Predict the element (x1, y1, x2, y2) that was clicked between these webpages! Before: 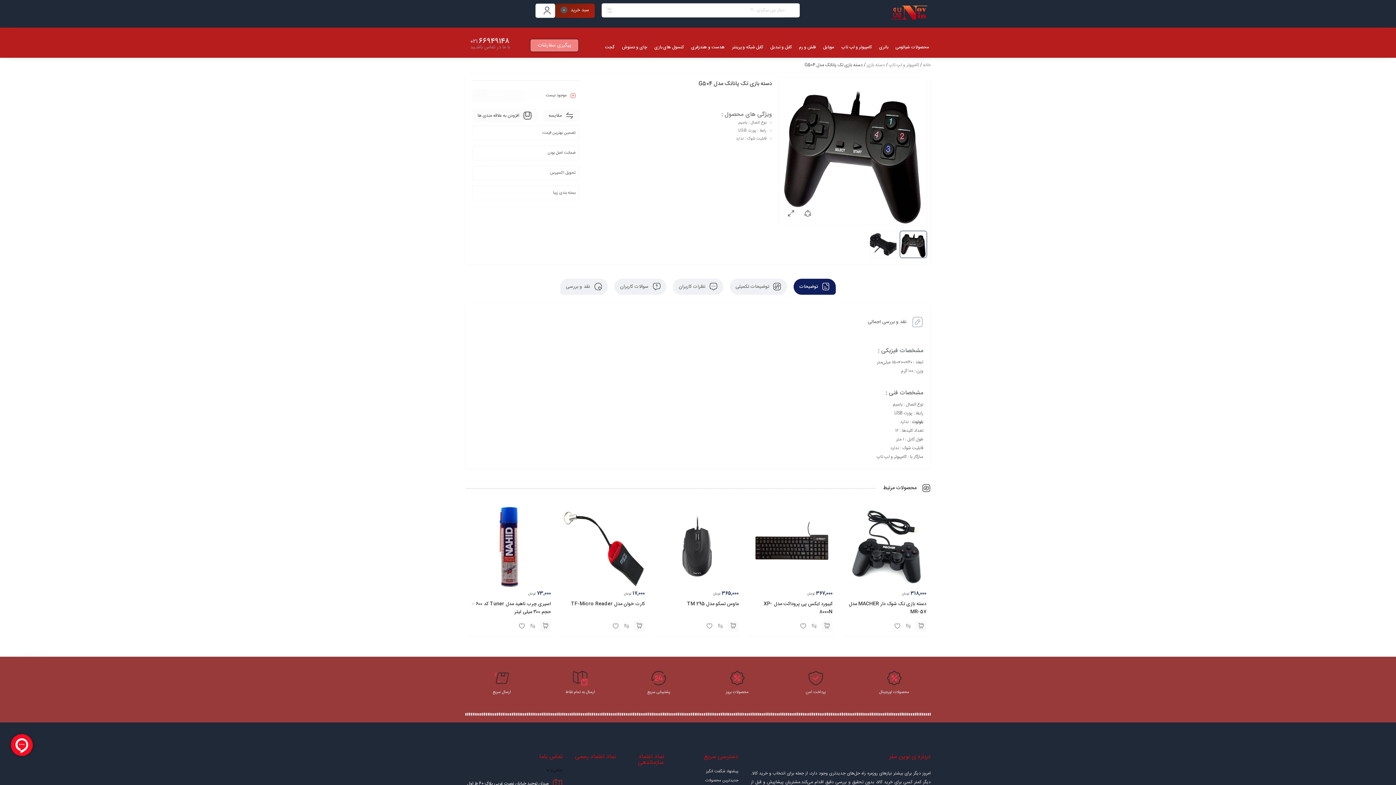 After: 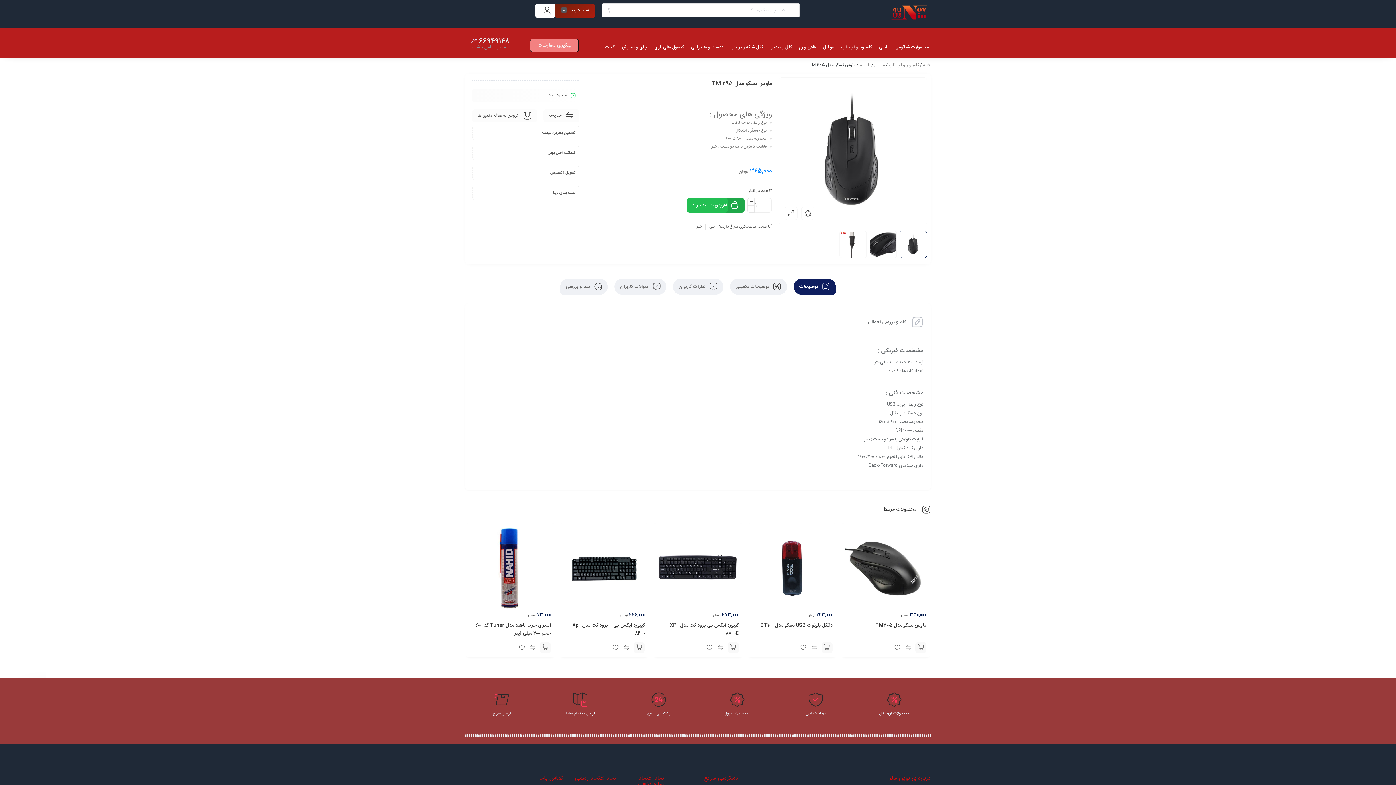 Action: bbox: (657, 506, 738, 587)